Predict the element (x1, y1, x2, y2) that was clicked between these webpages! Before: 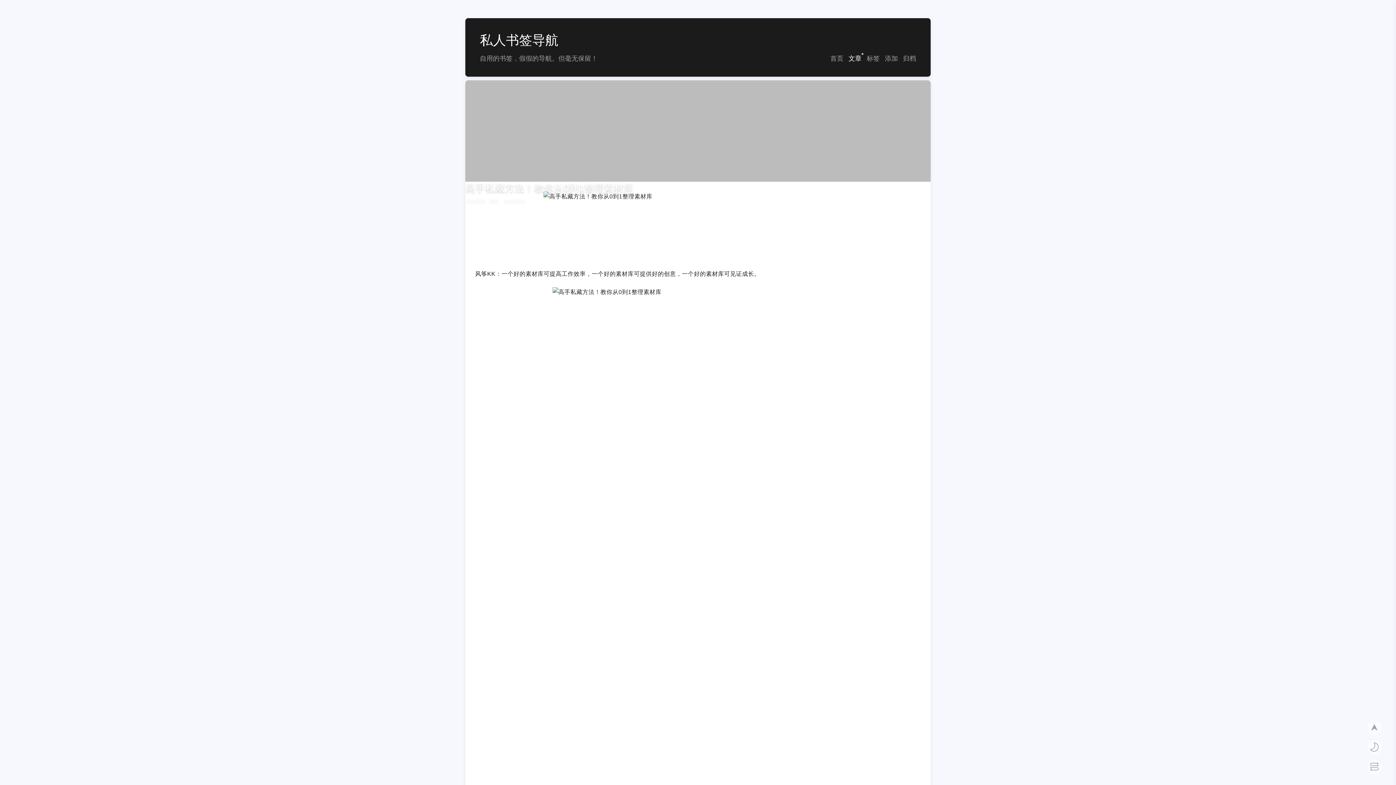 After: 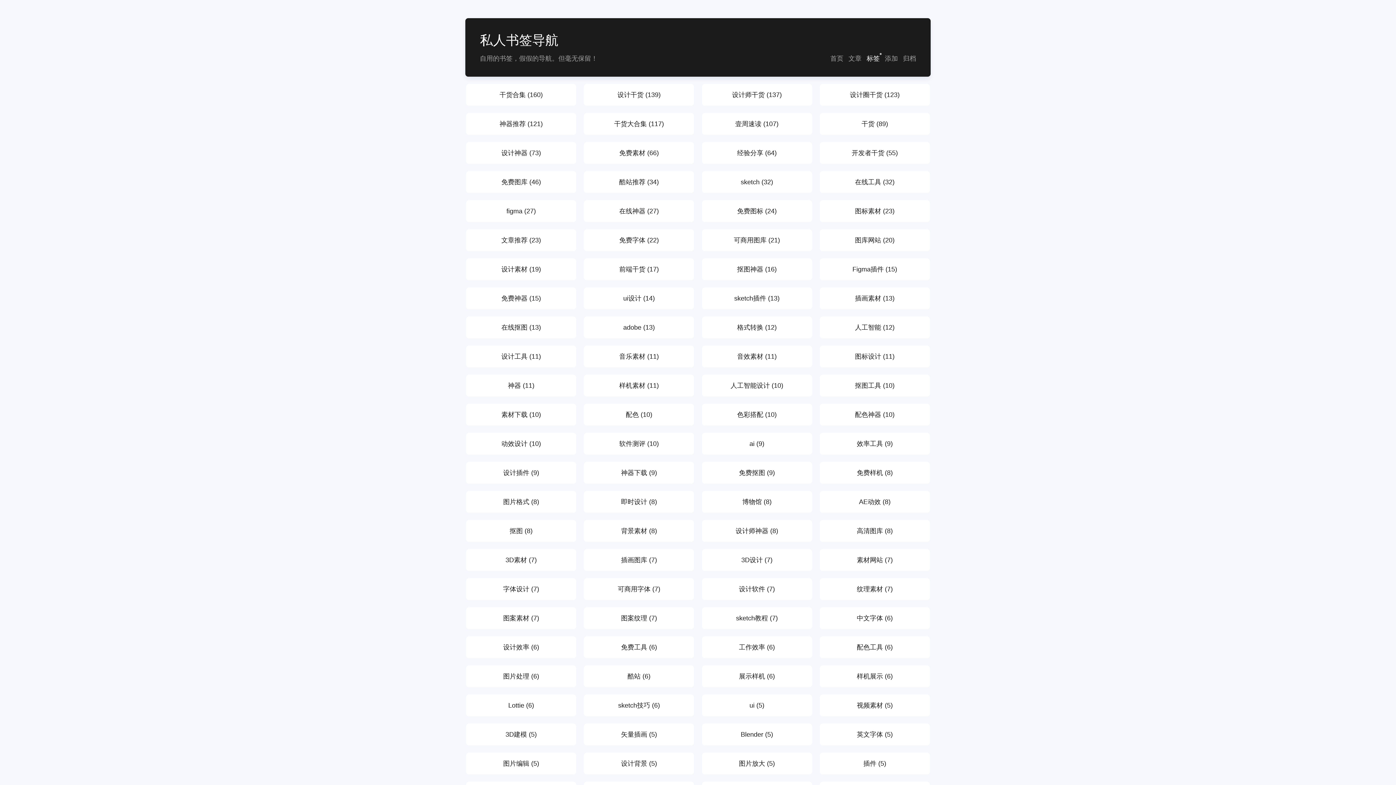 Action: bbox: (866, 55, 880, 62) label: 标签